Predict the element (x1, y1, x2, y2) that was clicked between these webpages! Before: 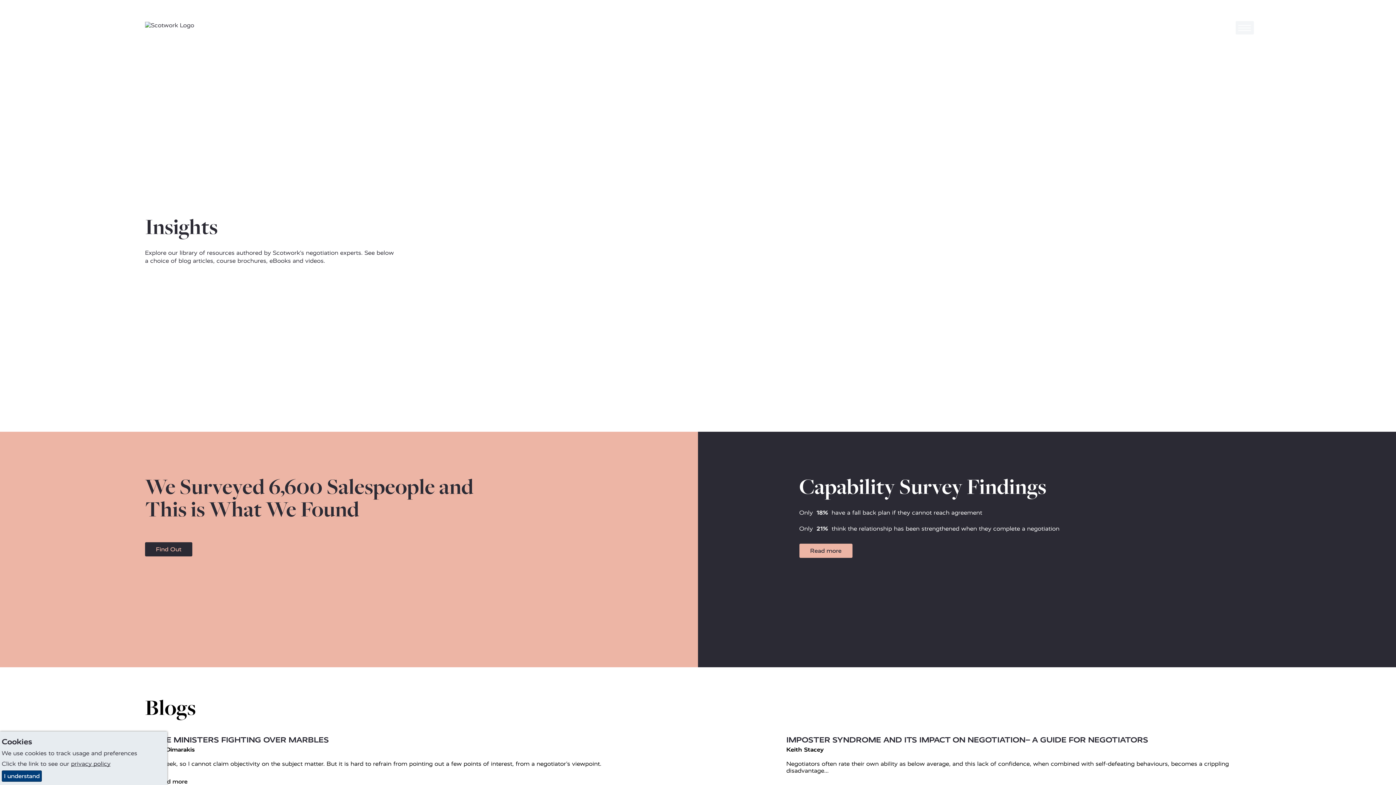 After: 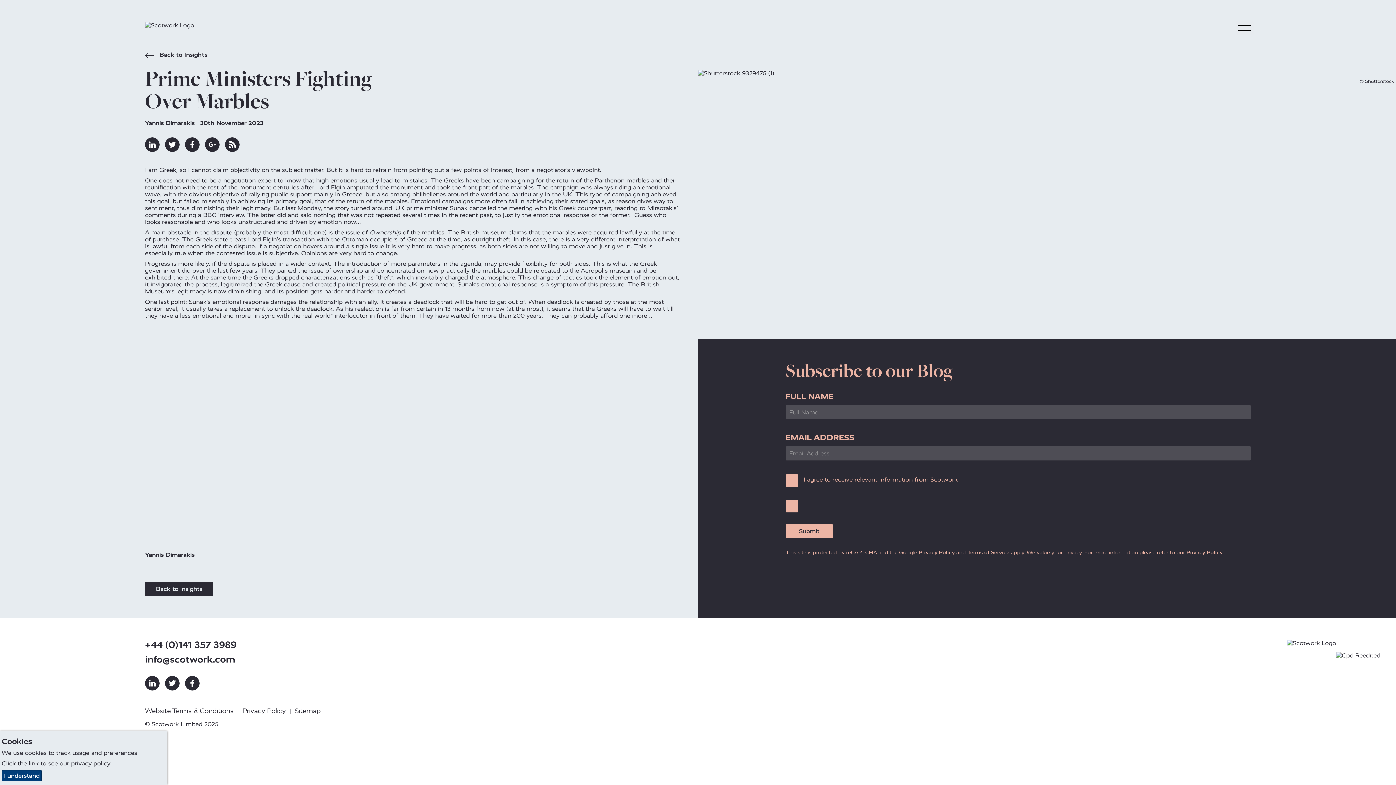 Action: bbox: (145, 774, 198, 789) label: Read more